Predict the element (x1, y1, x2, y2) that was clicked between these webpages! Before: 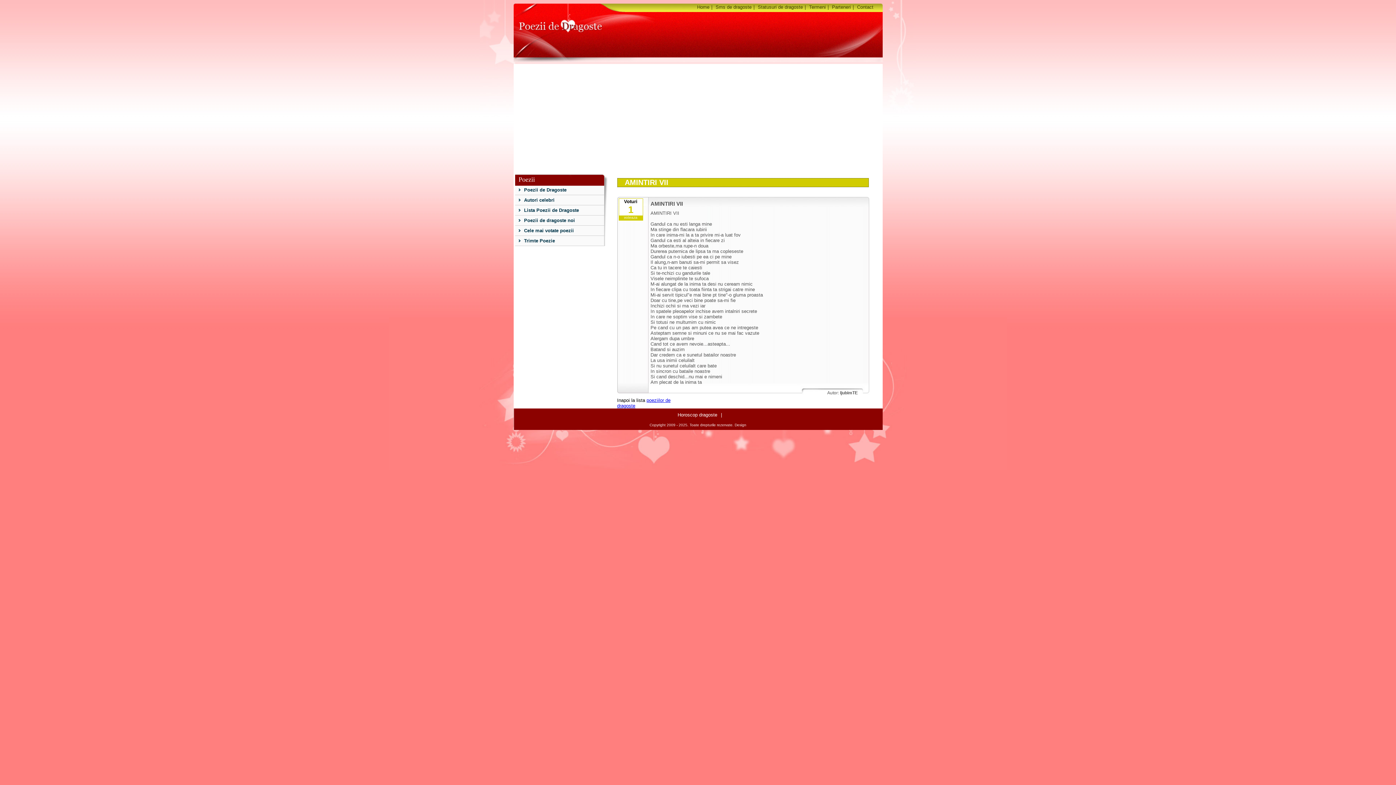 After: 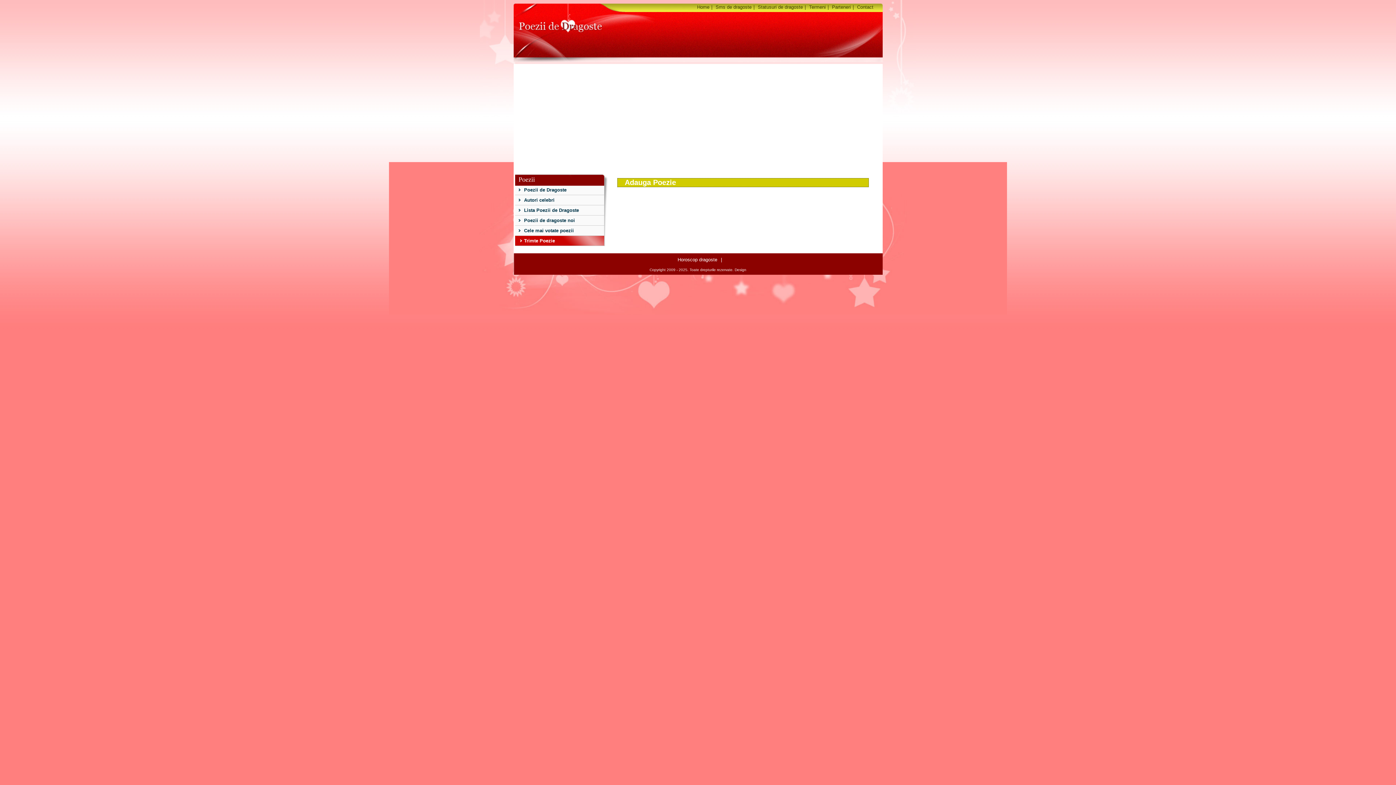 Action: label: Trimte Poezie bbox: (515, 236, 604, 245)